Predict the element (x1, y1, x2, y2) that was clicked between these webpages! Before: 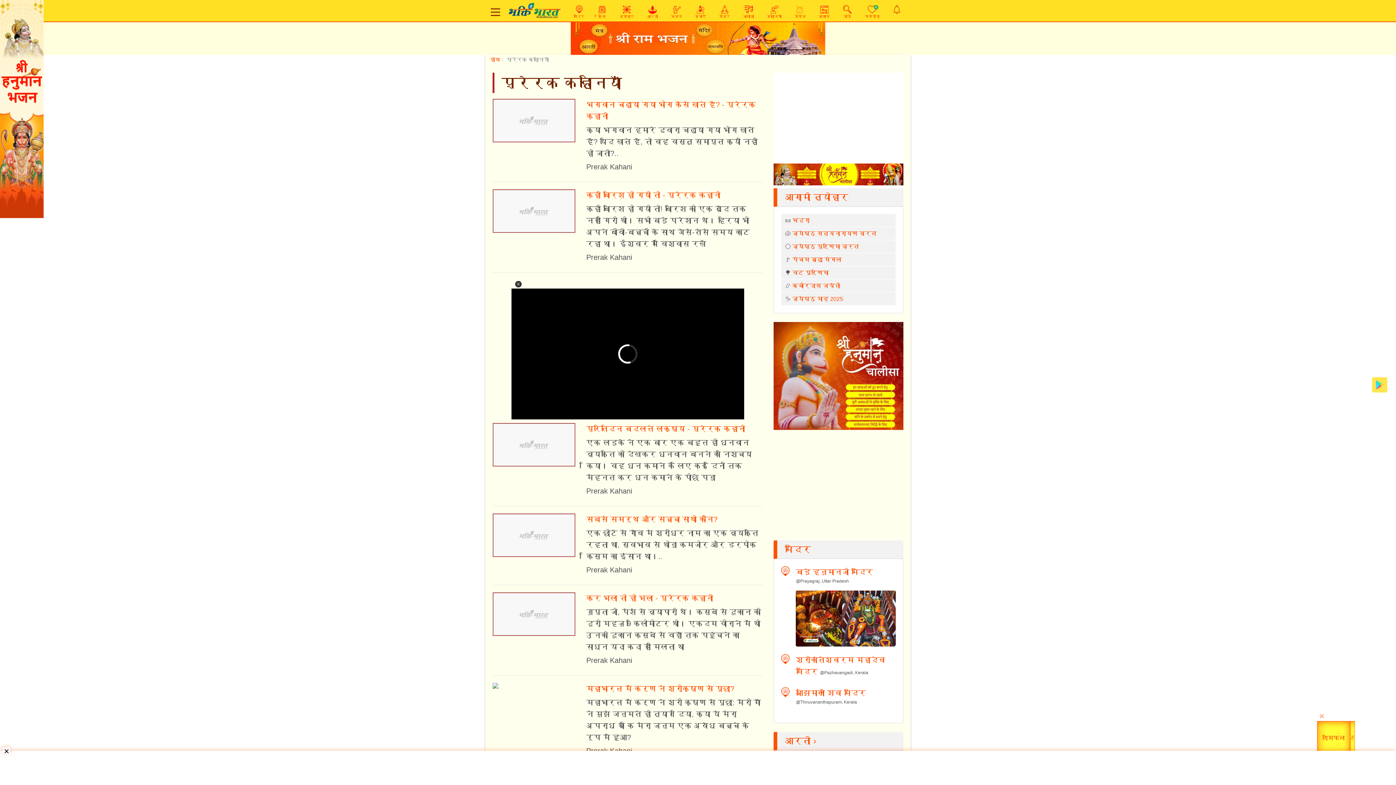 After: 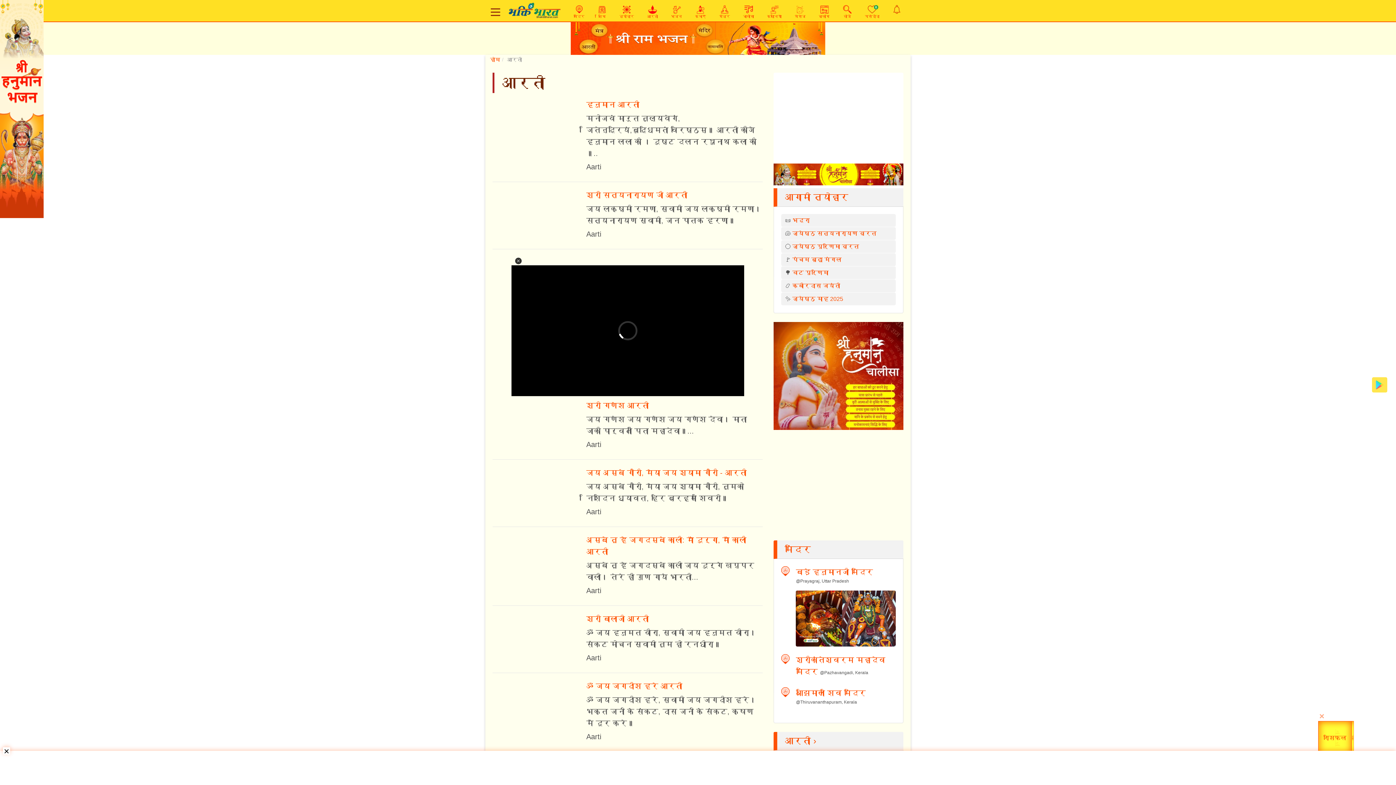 Action: bbox: (640, 5, 664, 19) label: 
आरती